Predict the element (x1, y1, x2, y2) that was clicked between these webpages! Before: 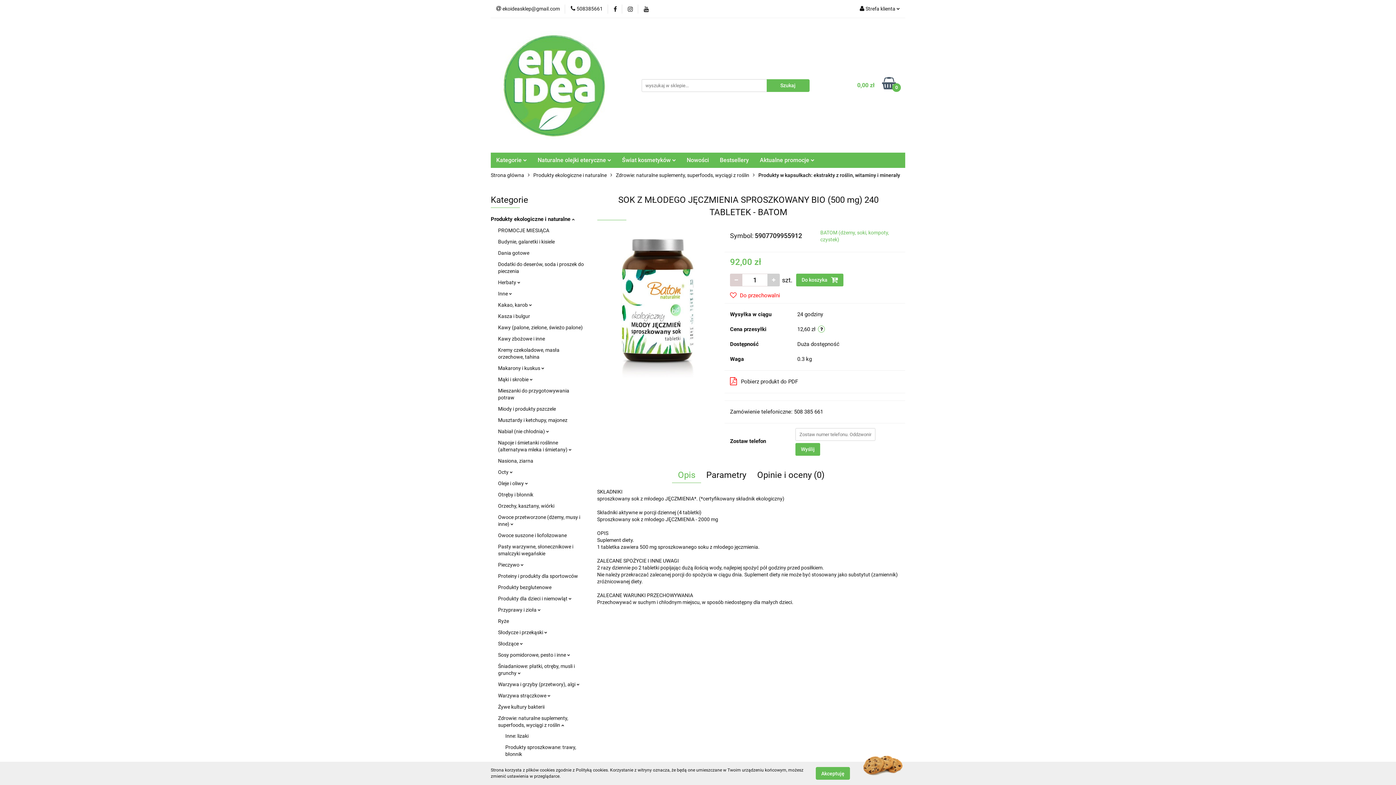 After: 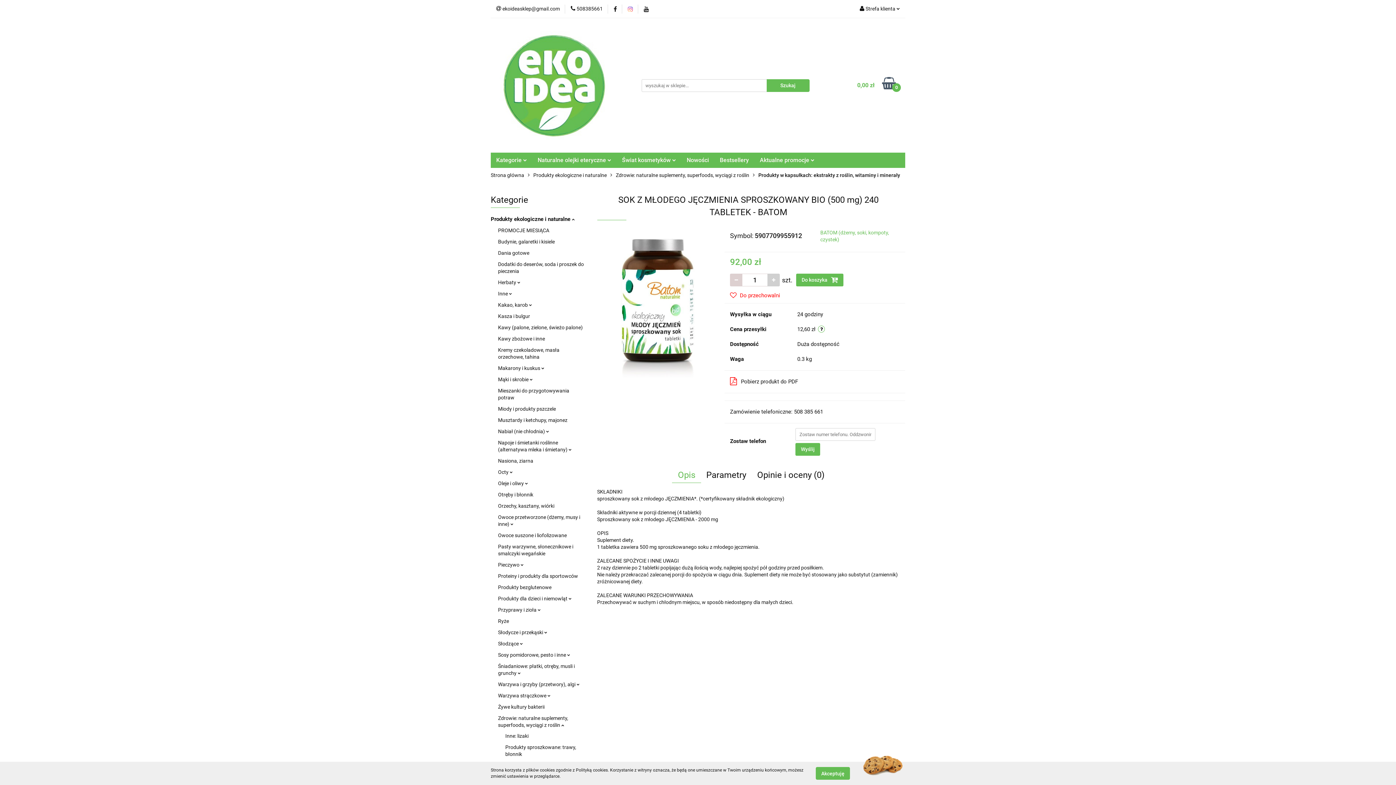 Action: bbox: (628, 6, 633, 11)